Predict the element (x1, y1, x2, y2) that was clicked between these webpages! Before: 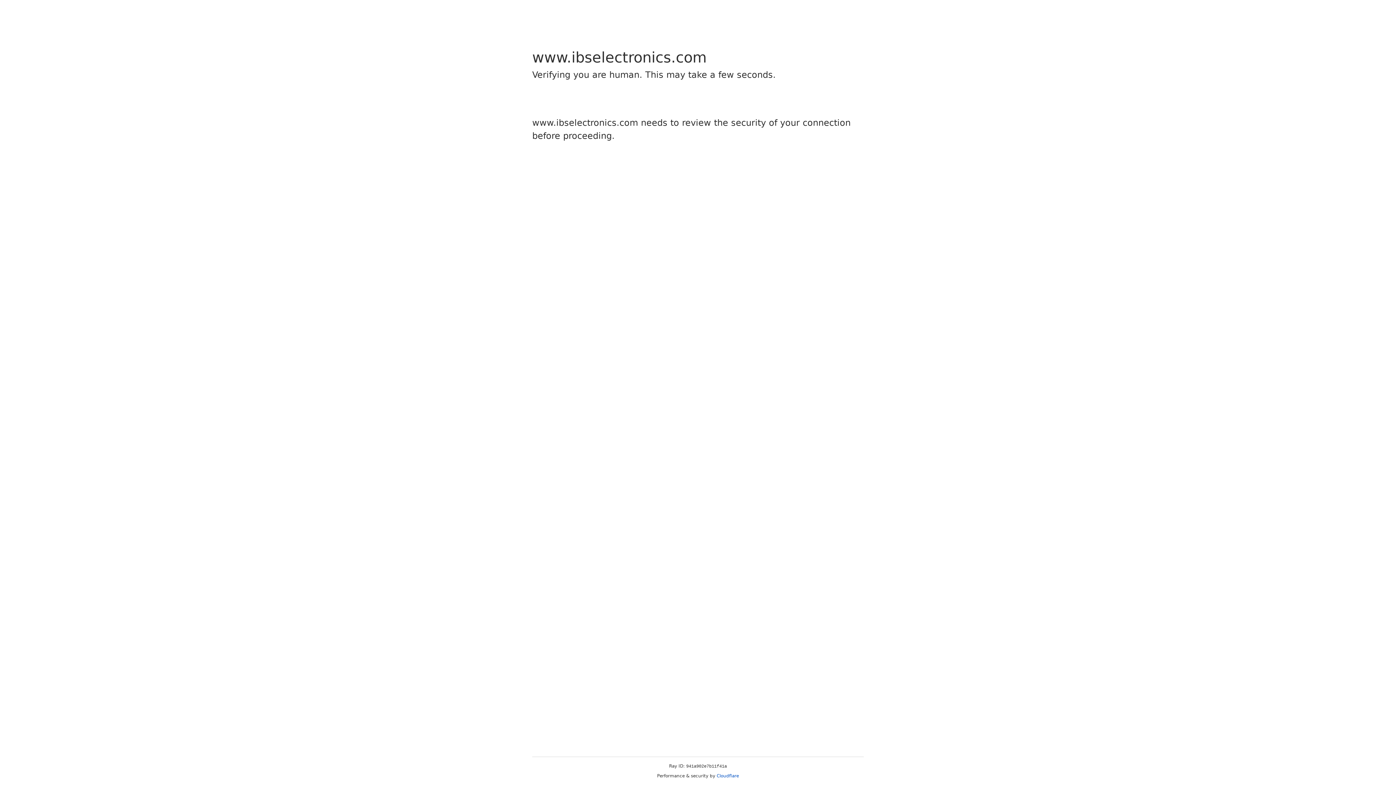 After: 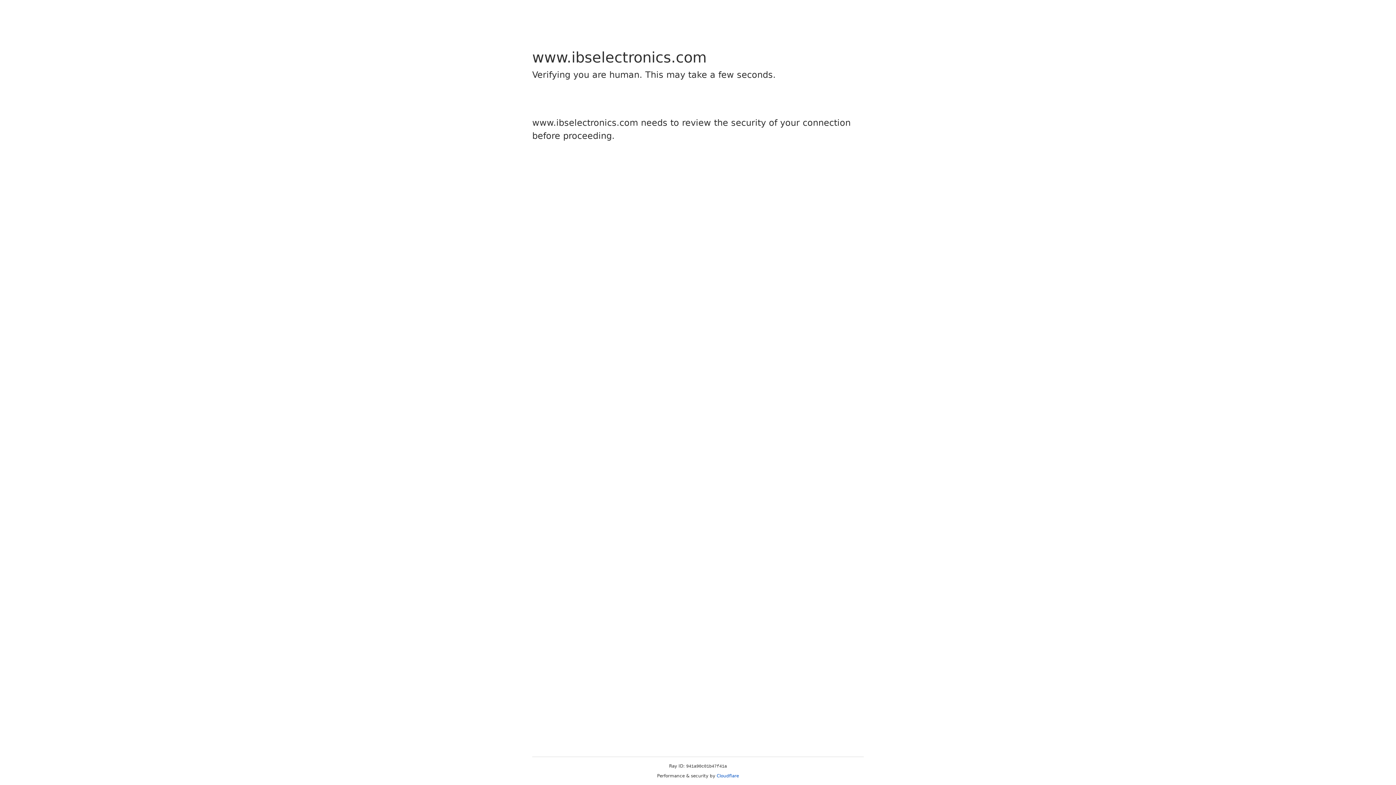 Action: label: Cloudflare bbox: (716, 773, 739, 778)